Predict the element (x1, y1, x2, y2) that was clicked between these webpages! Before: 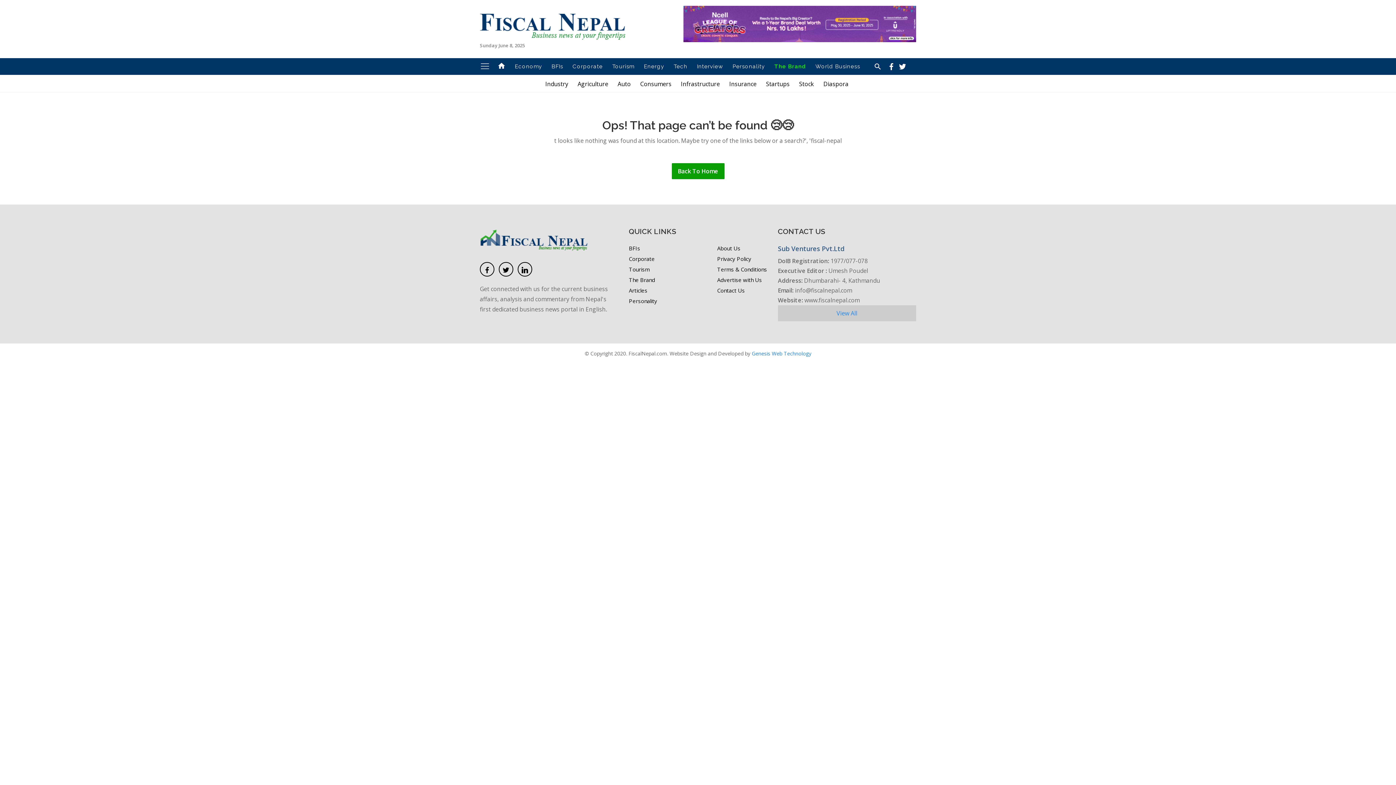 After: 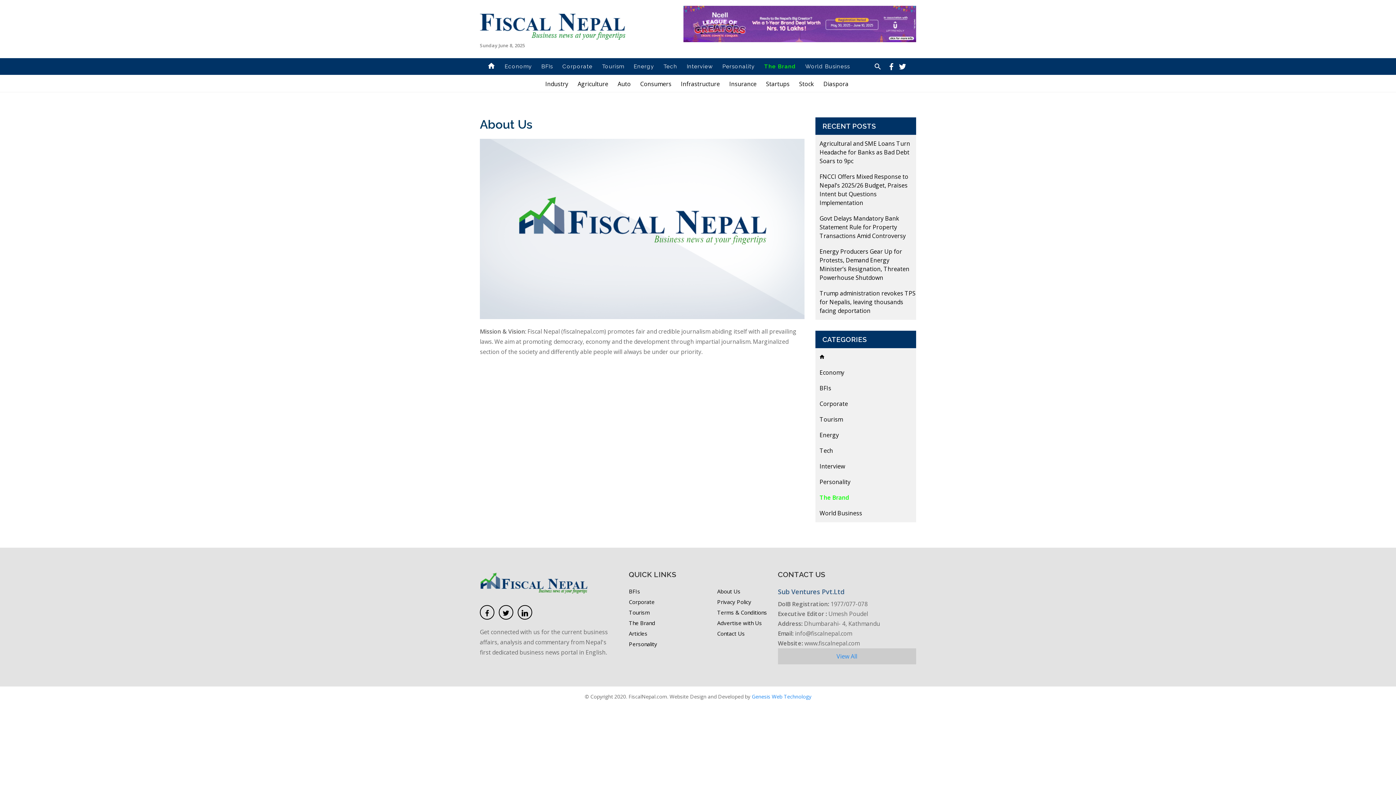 Action: bbox: (717, 244, 740, 252) label: About Us